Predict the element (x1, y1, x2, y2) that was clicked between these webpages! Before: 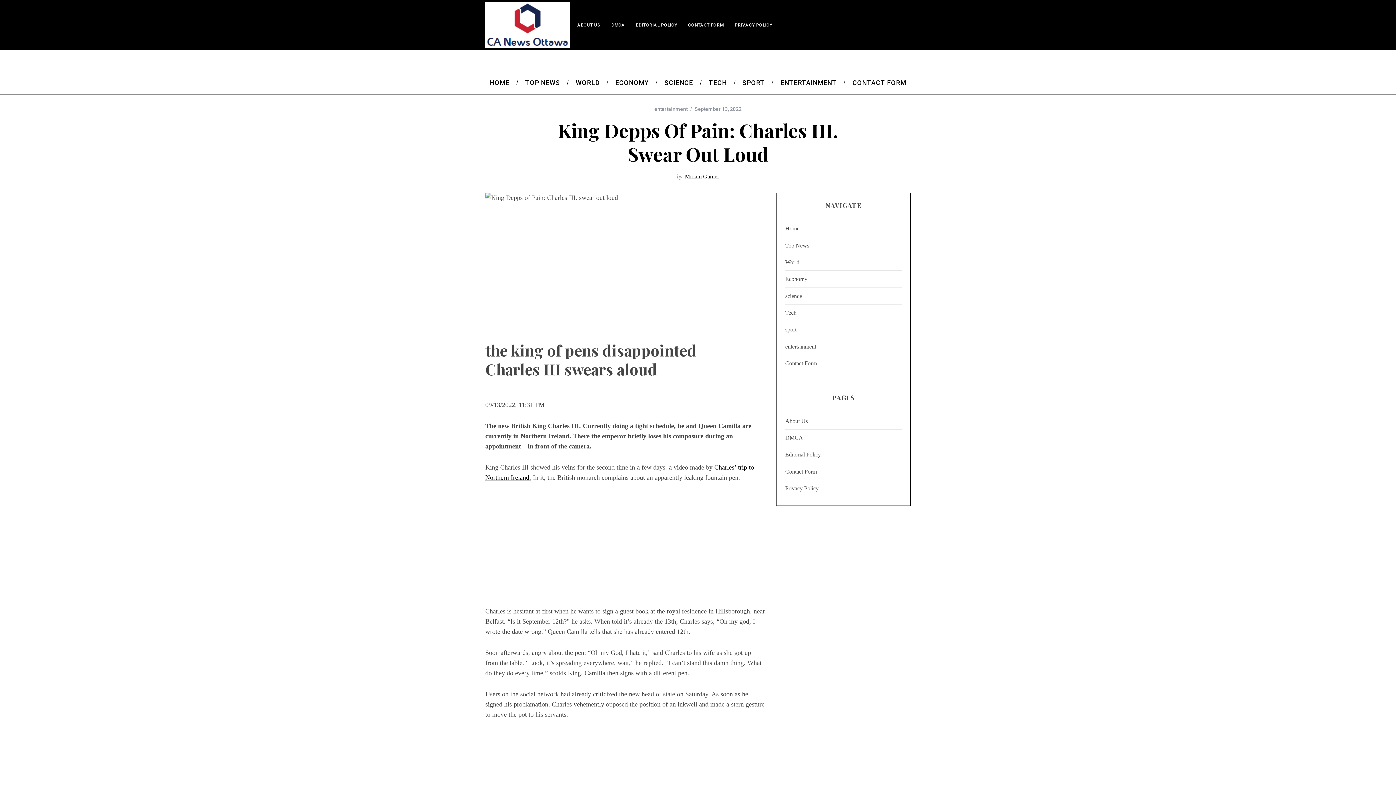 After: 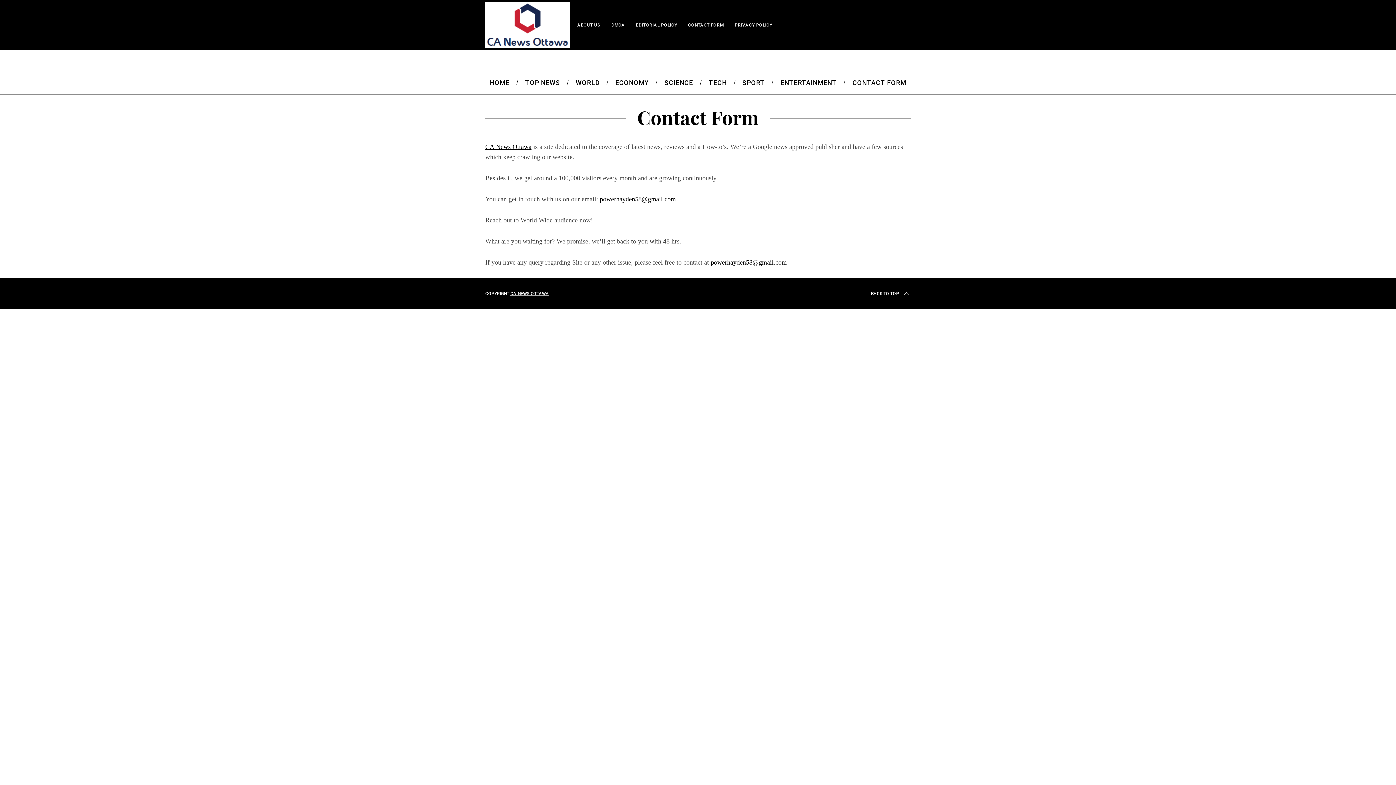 Action: bbox: (785, 463, 901, 480) label: Contact Form